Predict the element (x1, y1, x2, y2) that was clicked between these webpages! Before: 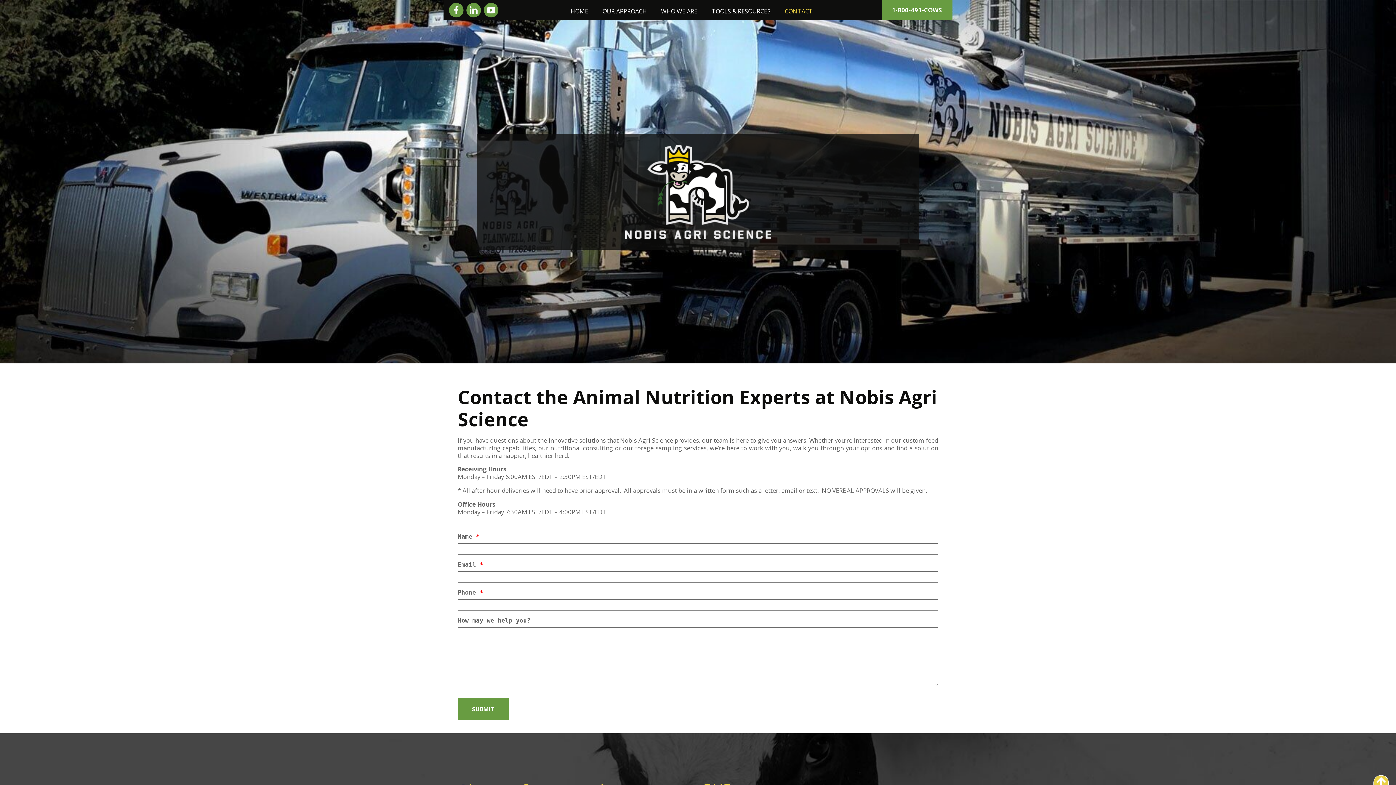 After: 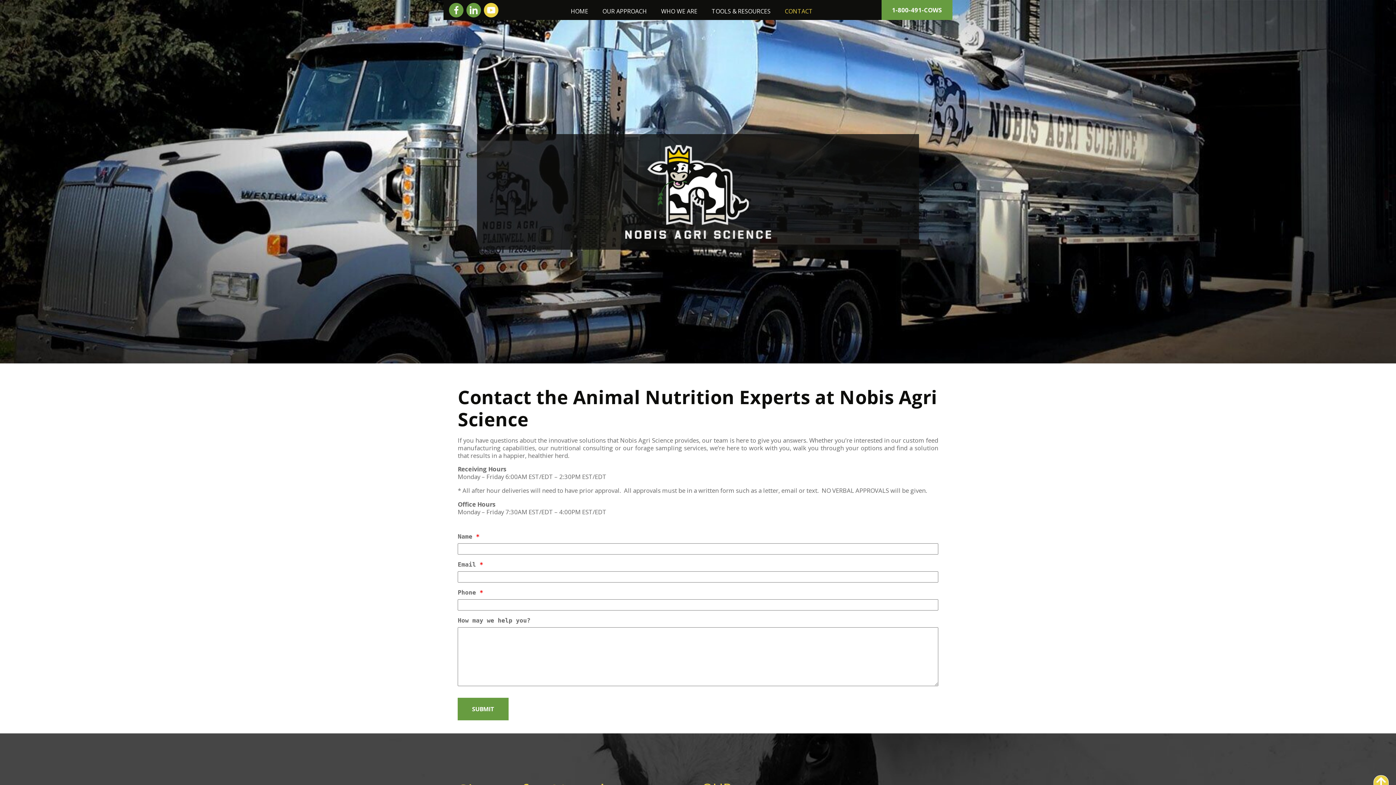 Action: bbox: (484, 2, 498, 17)